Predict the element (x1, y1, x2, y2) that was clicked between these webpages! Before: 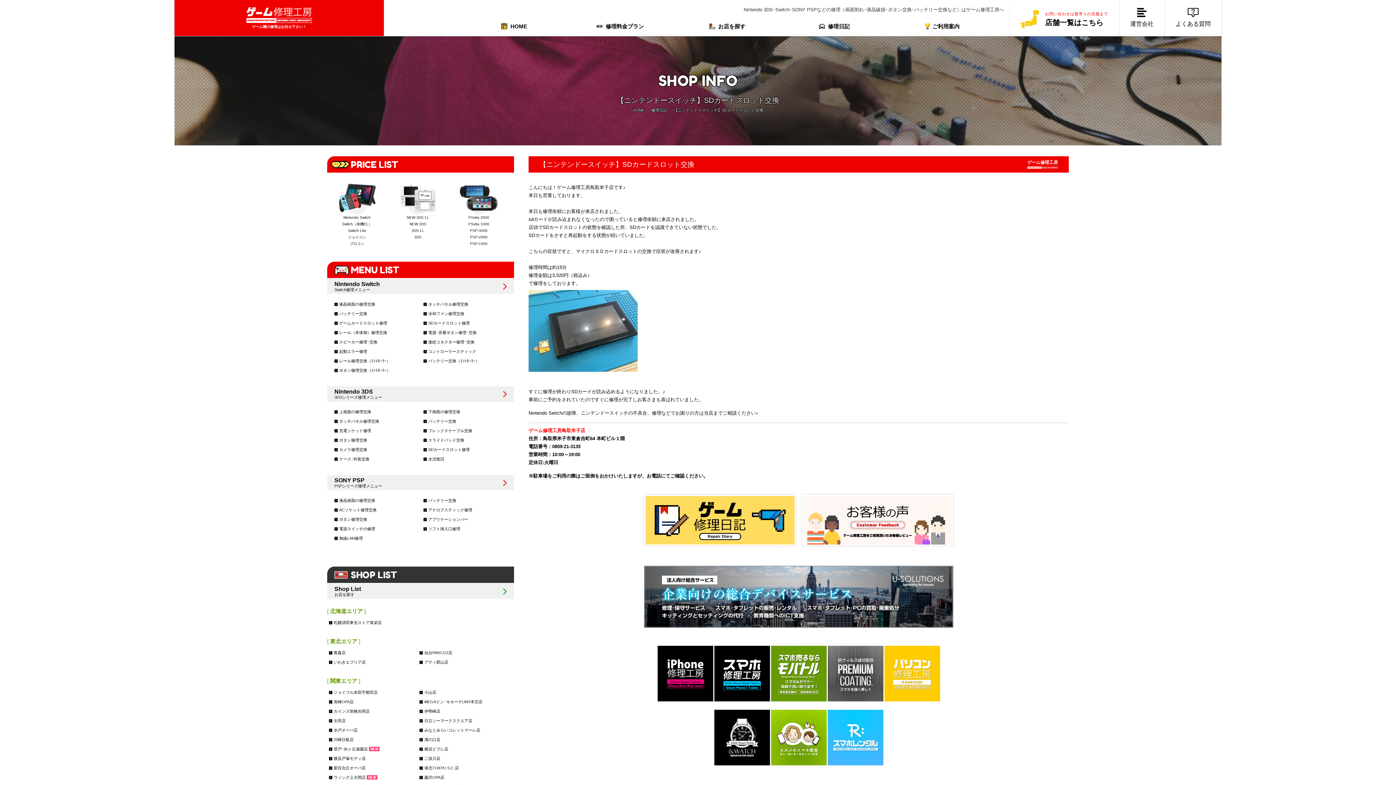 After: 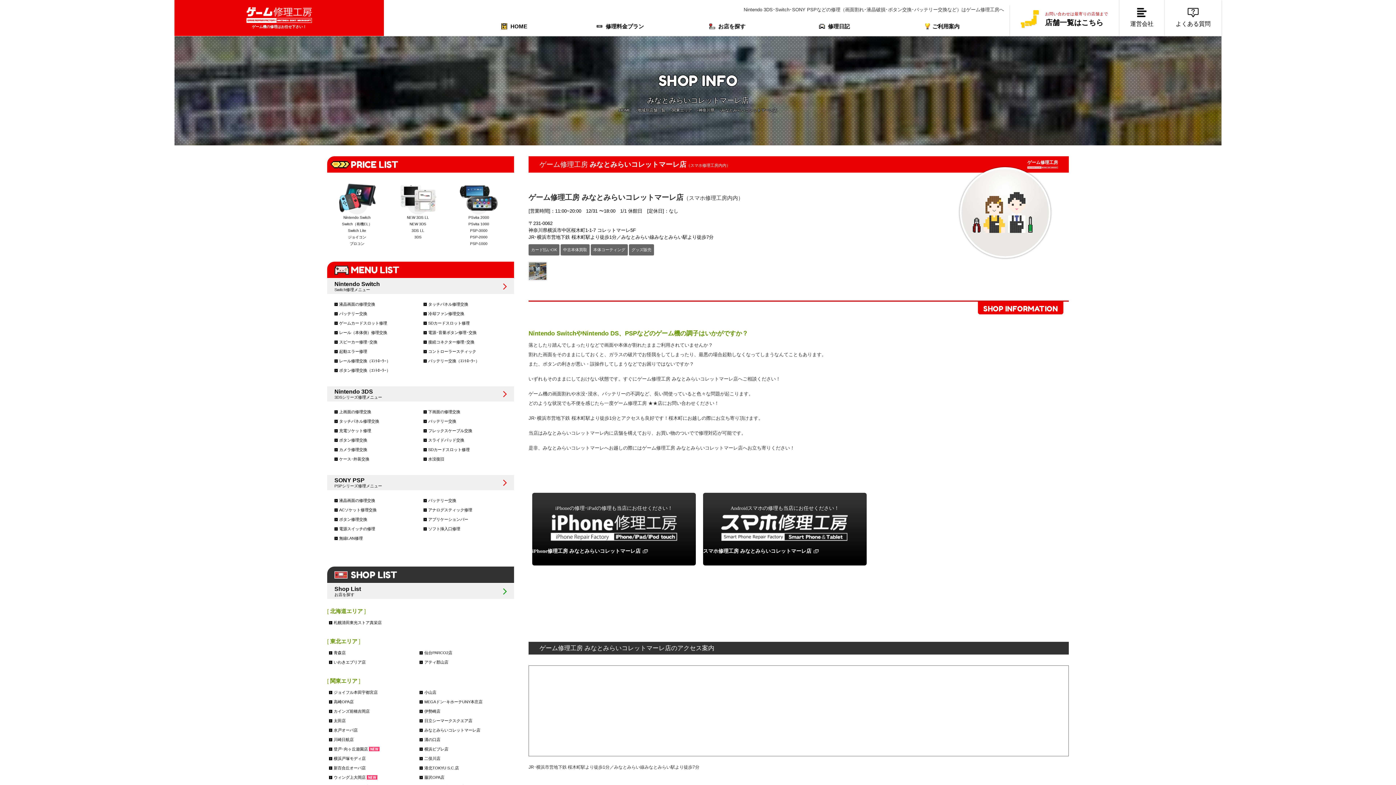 Action: label: みなとみらいコレットマーレ店 bbox: (419, 727, 480, 733)